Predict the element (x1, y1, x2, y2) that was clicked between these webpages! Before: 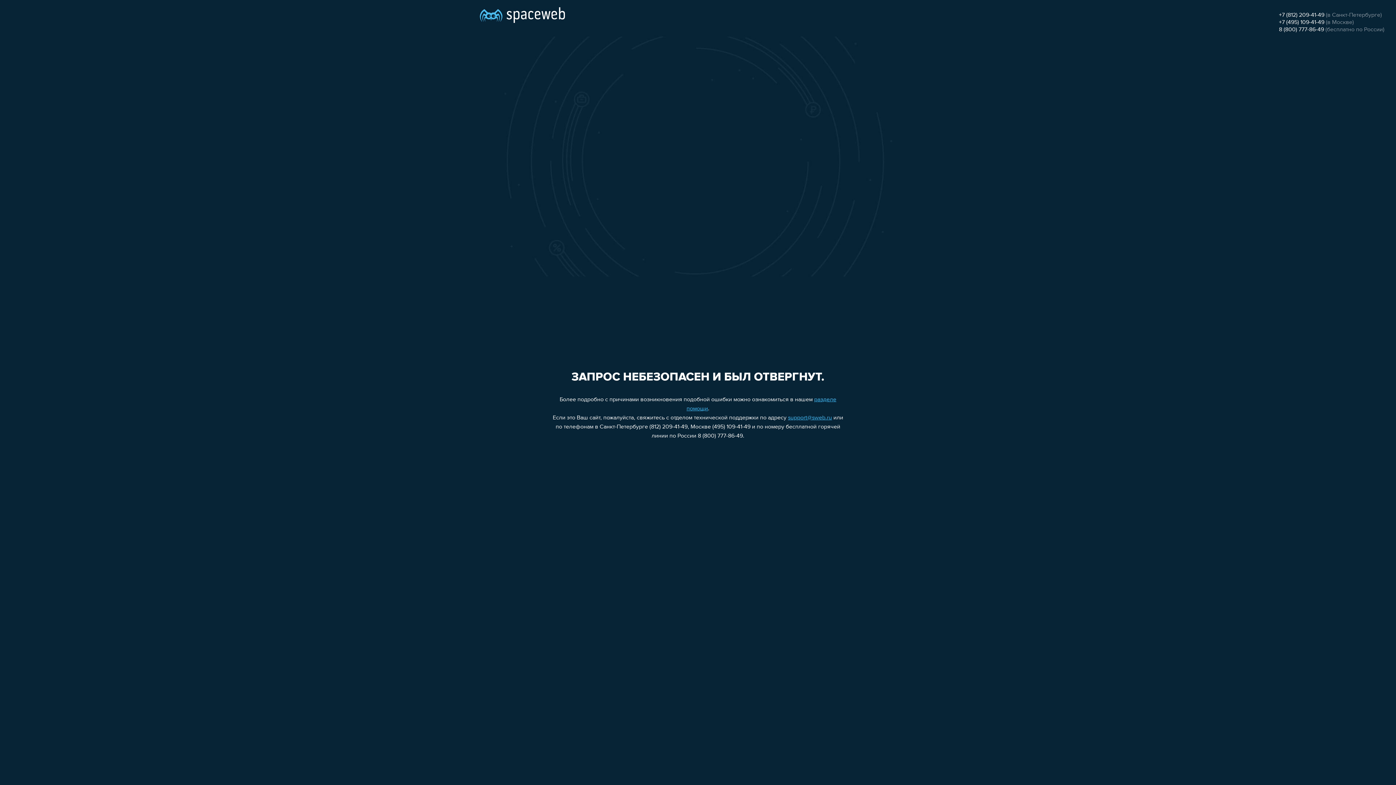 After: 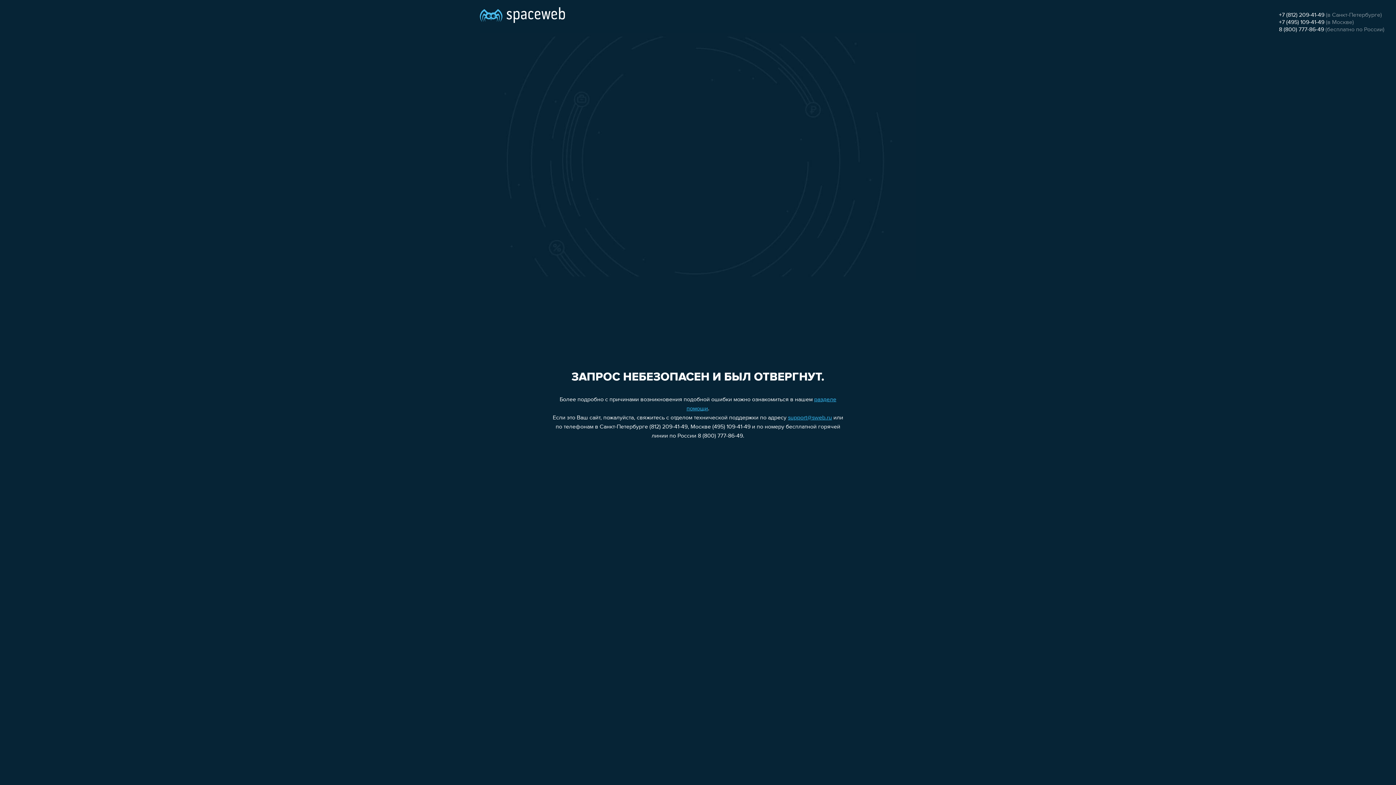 Action: bbox: (1279, 19, 1324, 25) label: +7 (495) 109-41-49